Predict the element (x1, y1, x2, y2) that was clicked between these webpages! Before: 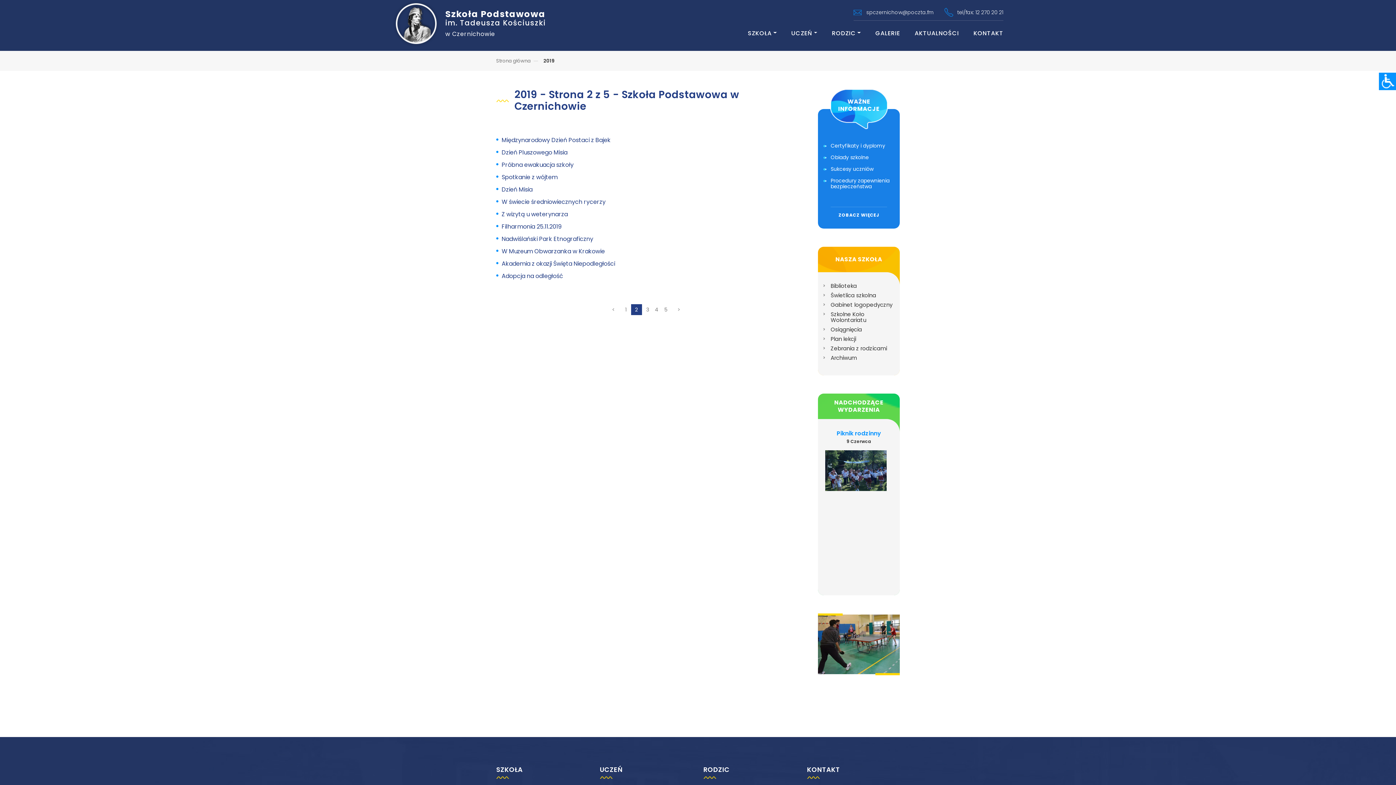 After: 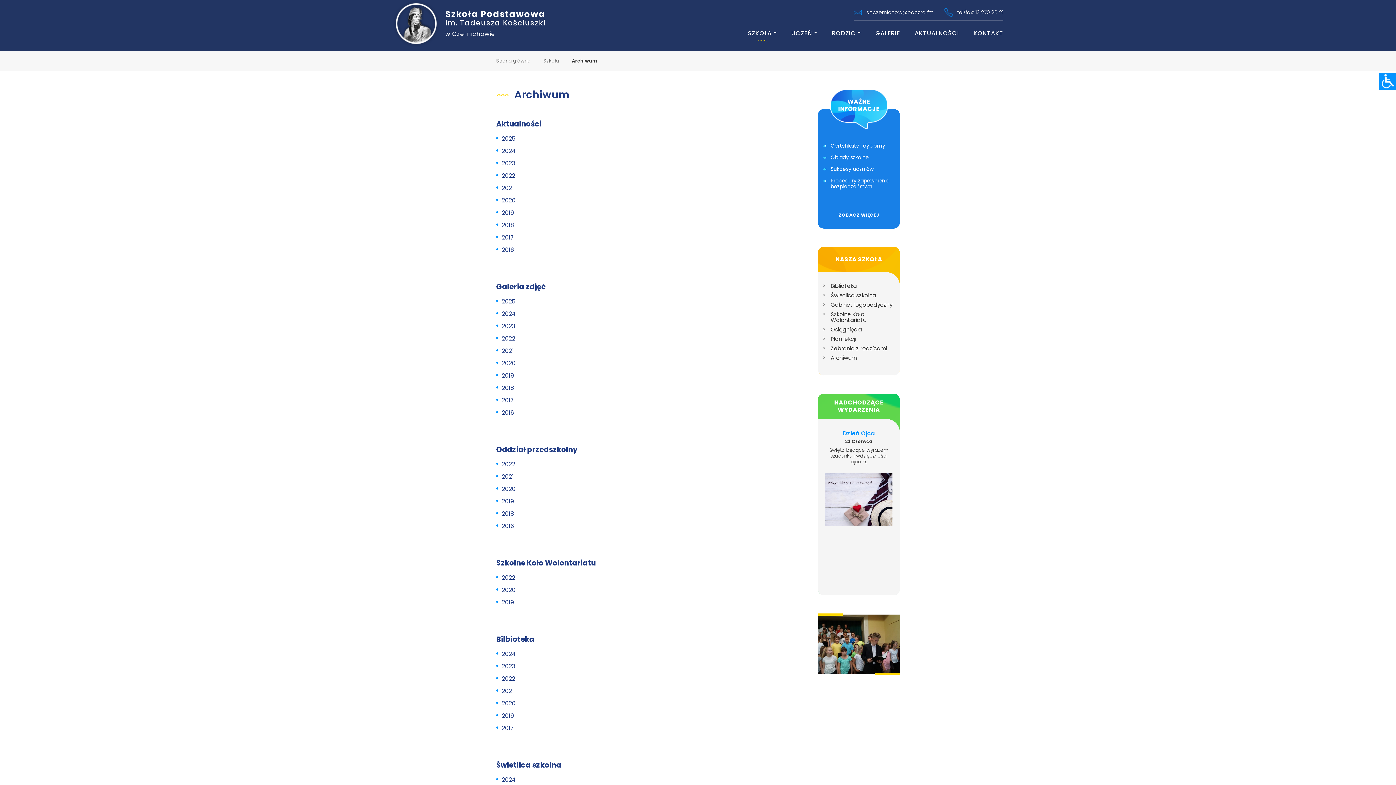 Action: bbox: (830, 354, 857, 361) label: Archiwum